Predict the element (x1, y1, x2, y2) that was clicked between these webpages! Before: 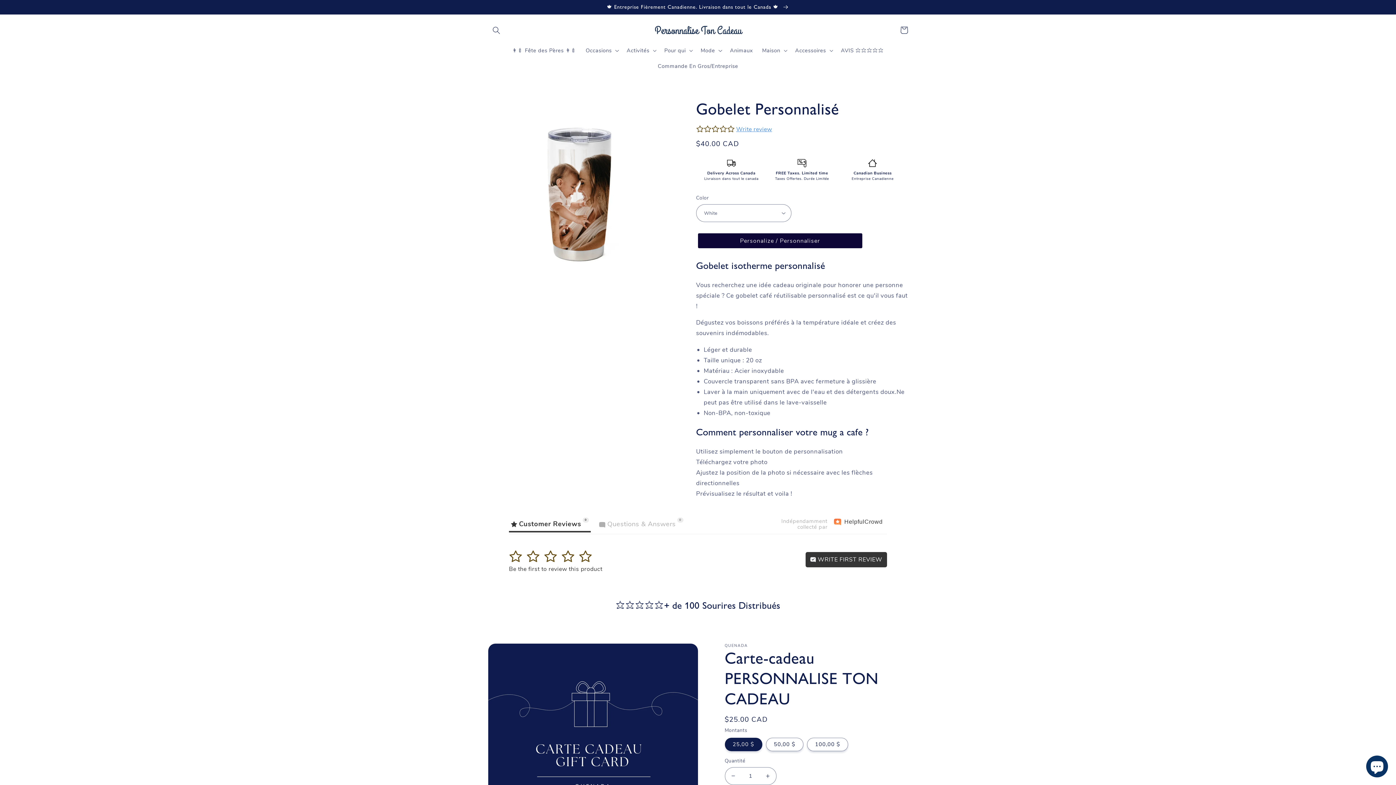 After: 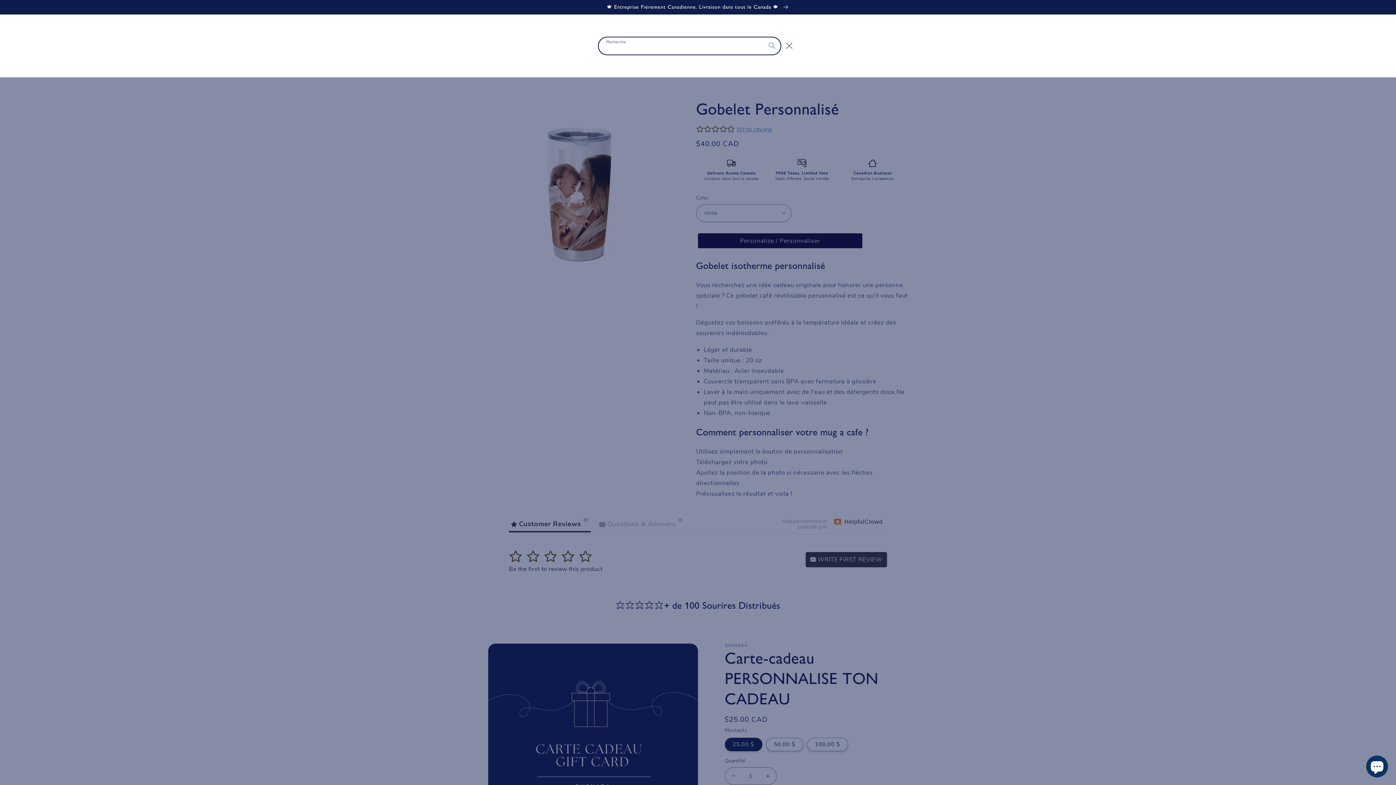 Action: bbox: (488, 21, 504, 38) label: Recherche